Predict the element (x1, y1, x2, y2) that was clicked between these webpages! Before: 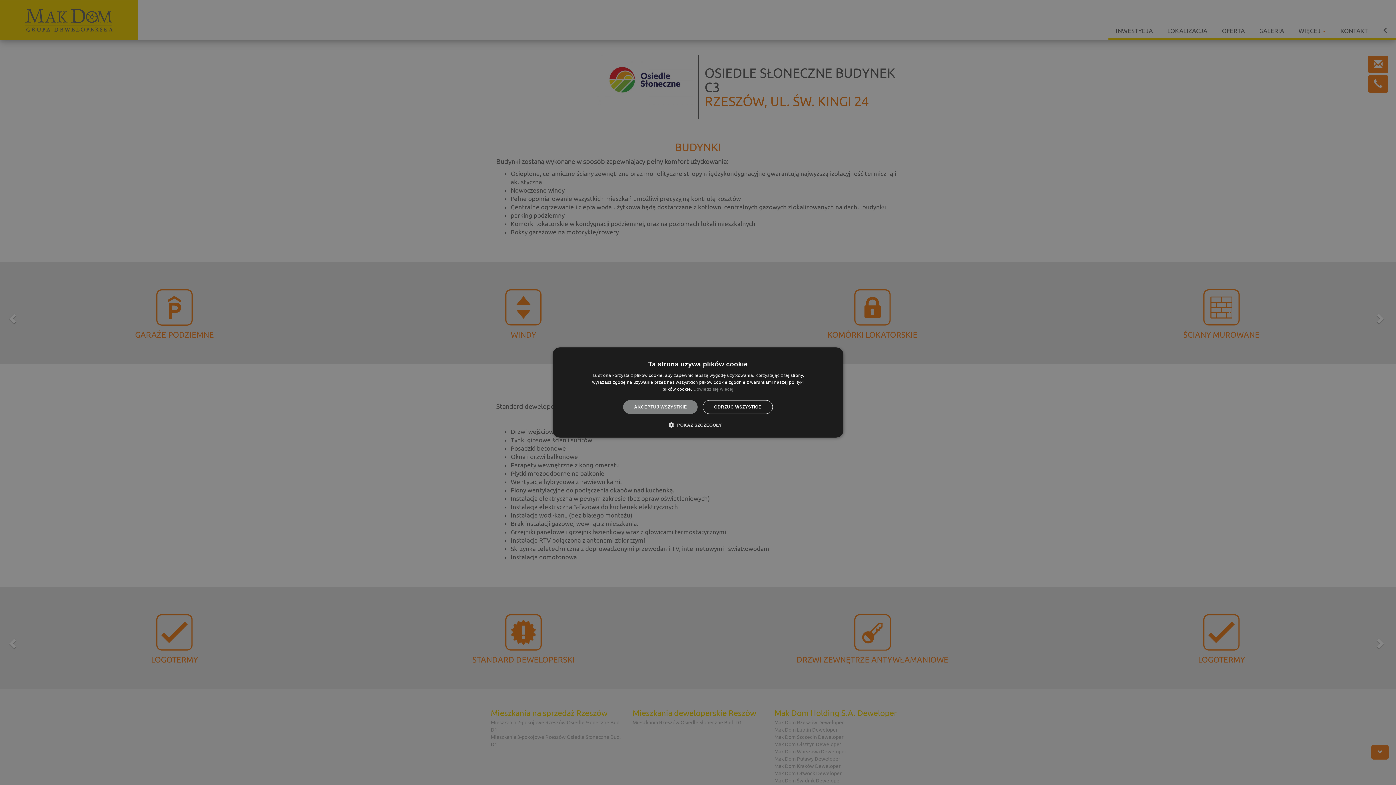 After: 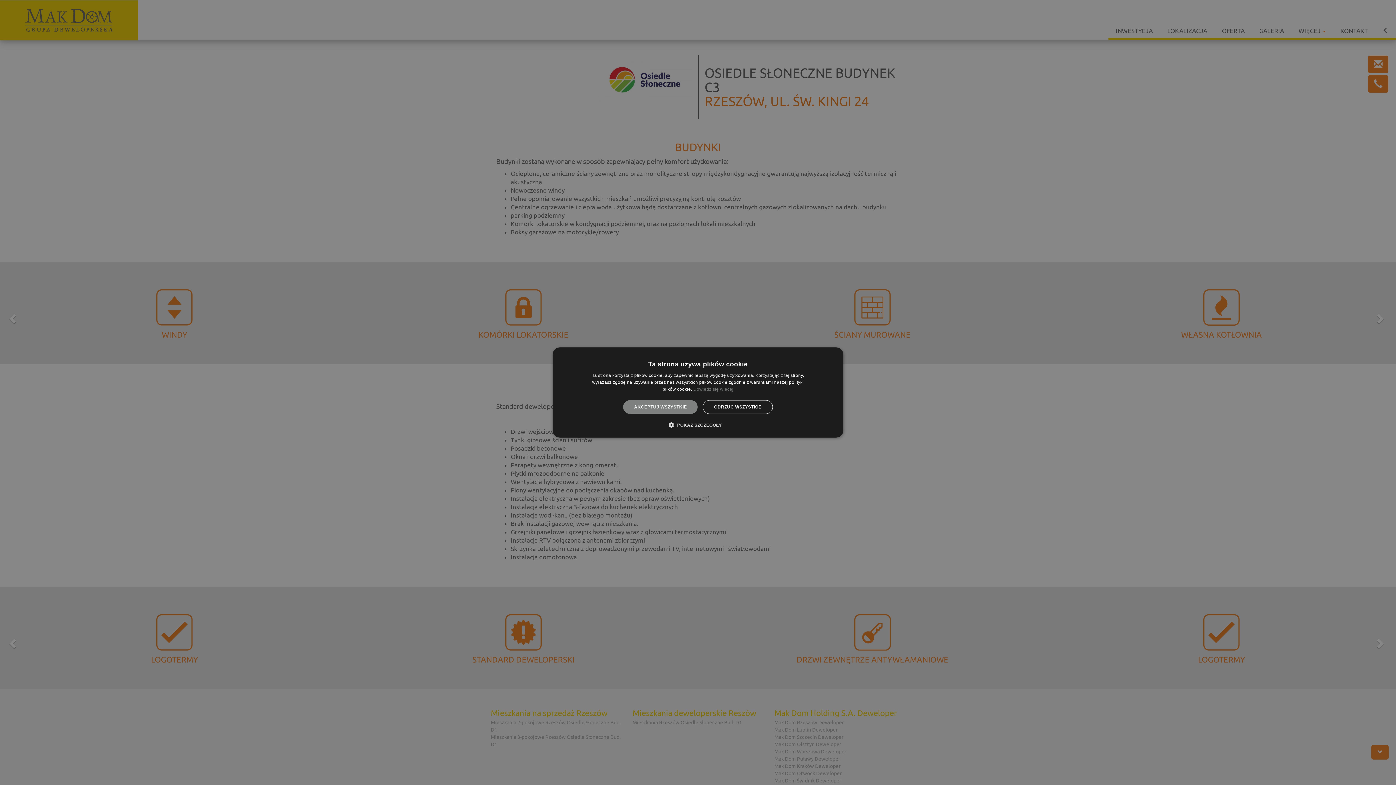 Action: label: Dowiedz się więcej, opens a new window bbox: (693, 386, 733, 392)